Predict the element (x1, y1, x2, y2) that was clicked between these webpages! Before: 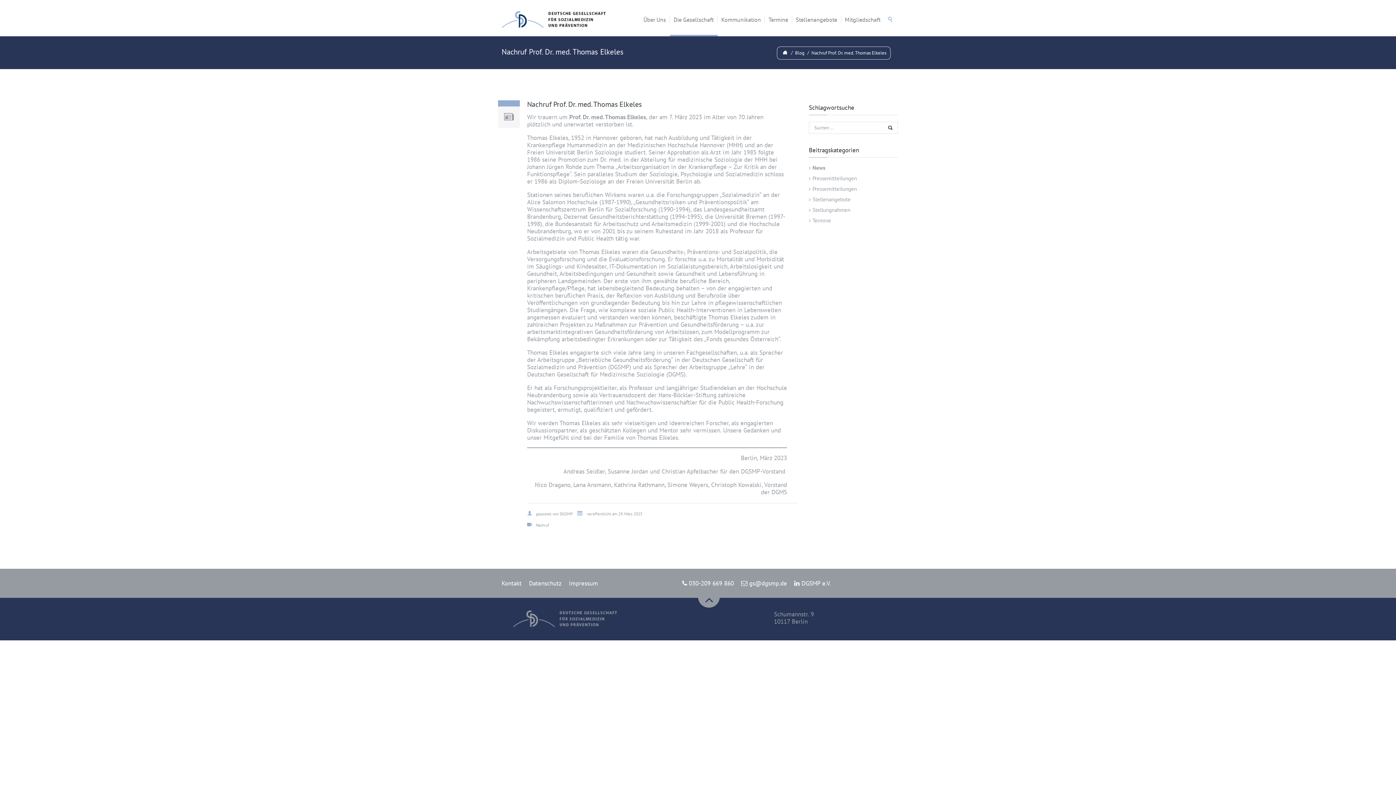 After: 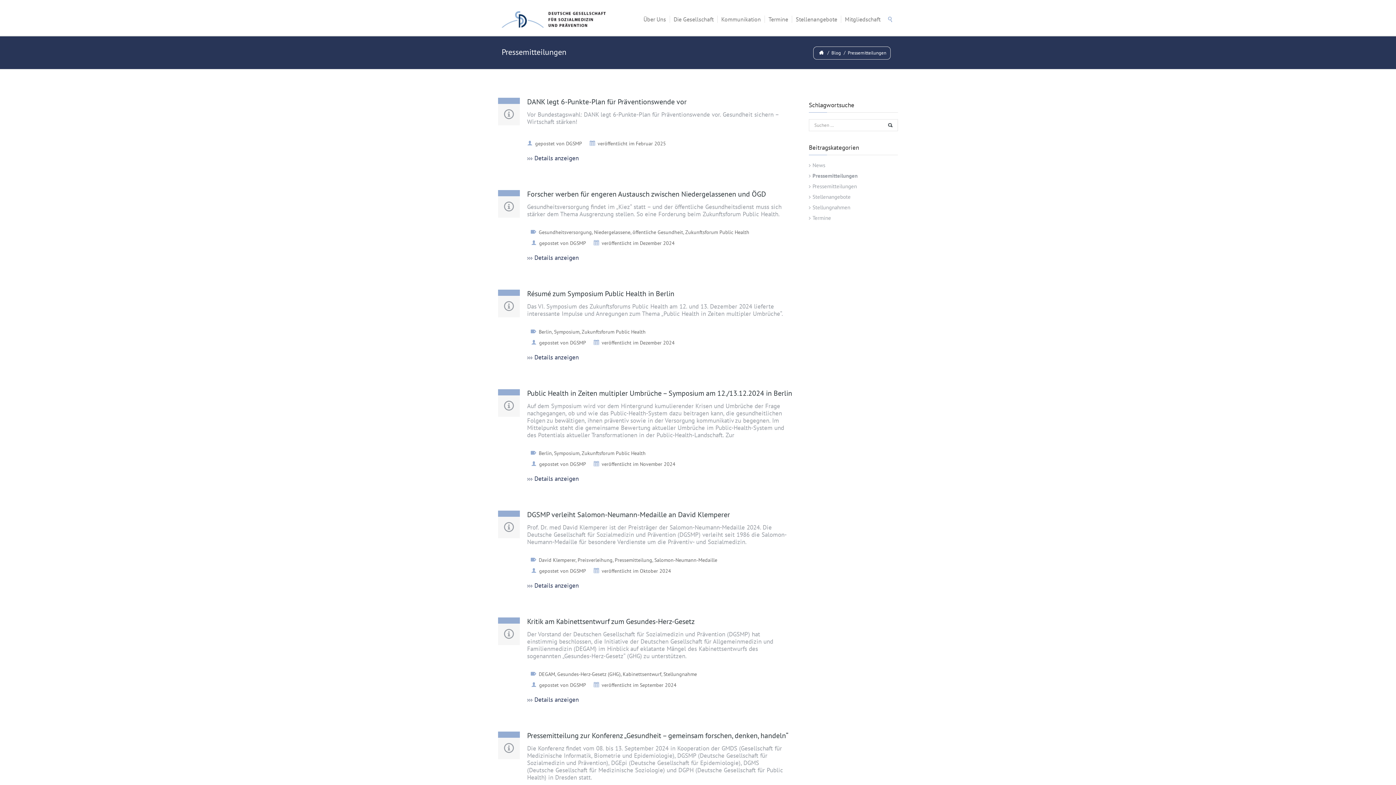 Action: bbox: (812, 174, 857, 181) label: Pressemitteilungen